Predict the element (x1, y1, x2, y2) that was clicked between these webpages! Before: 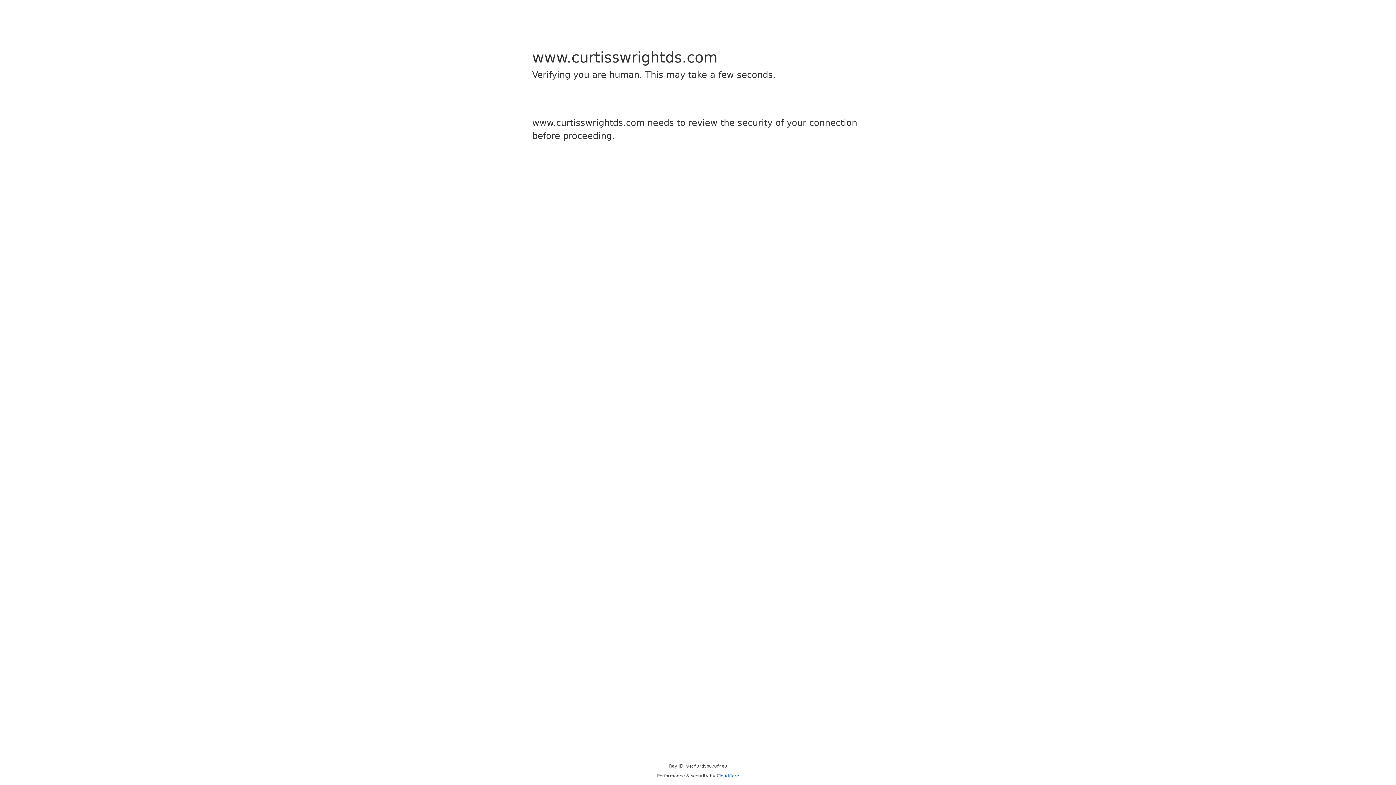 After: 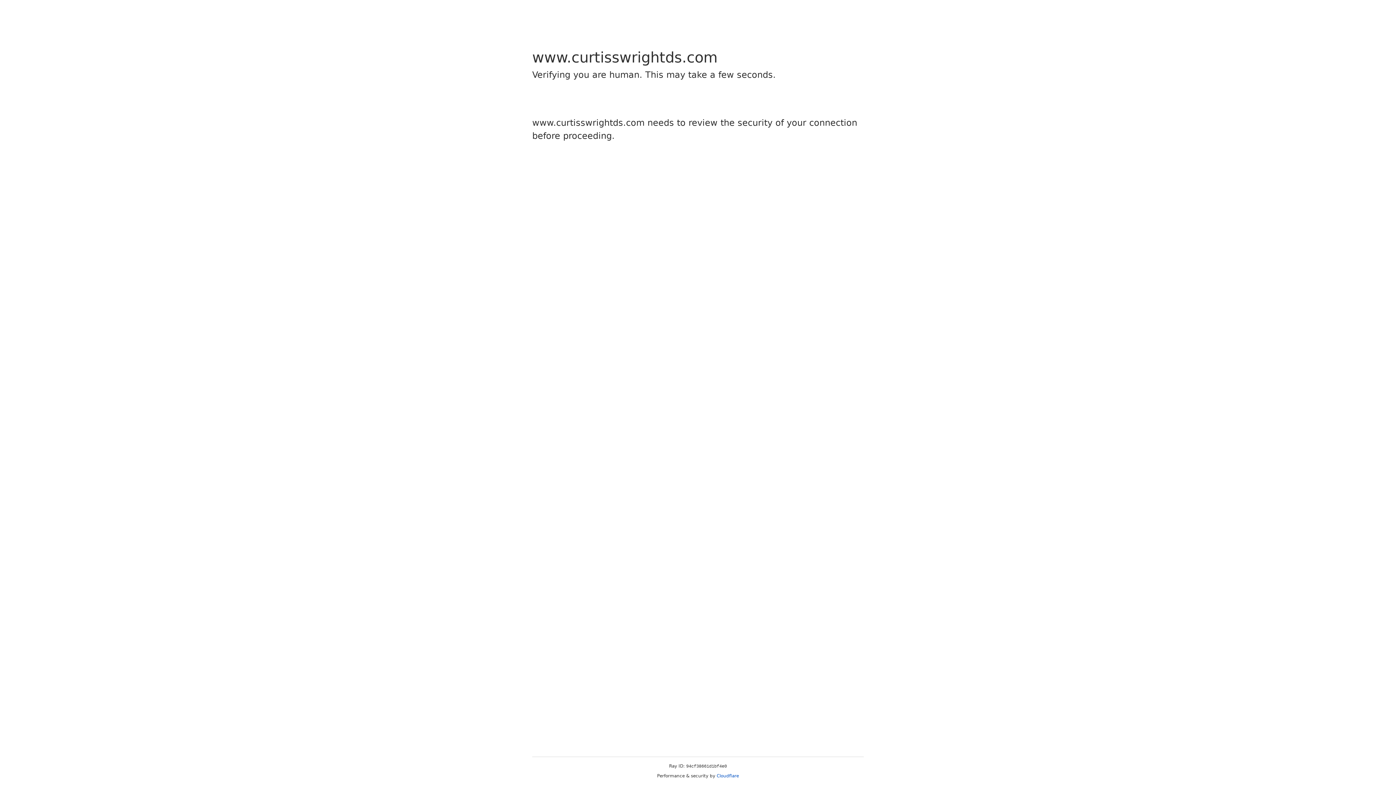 Action: label: Cloudflare bbox: (716, 773, 739, 778)